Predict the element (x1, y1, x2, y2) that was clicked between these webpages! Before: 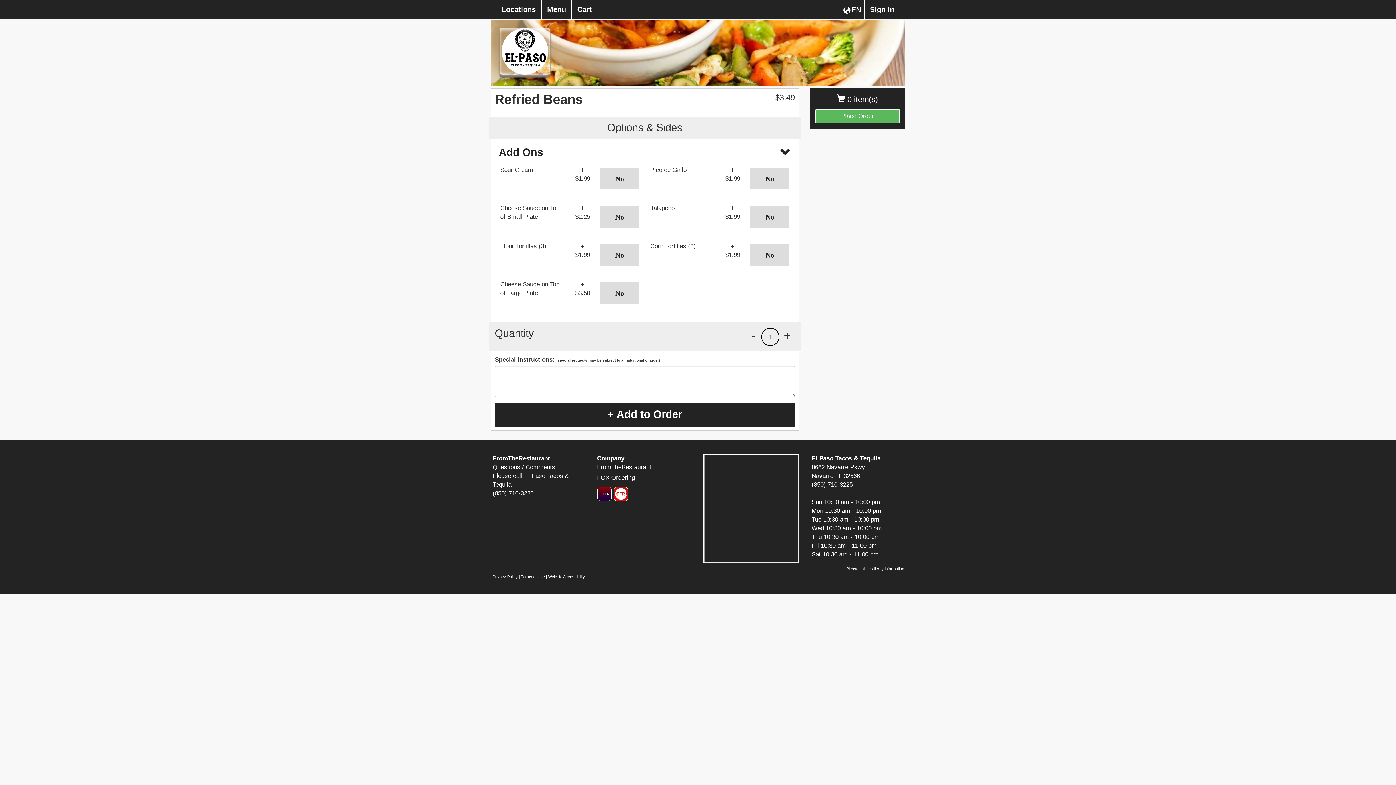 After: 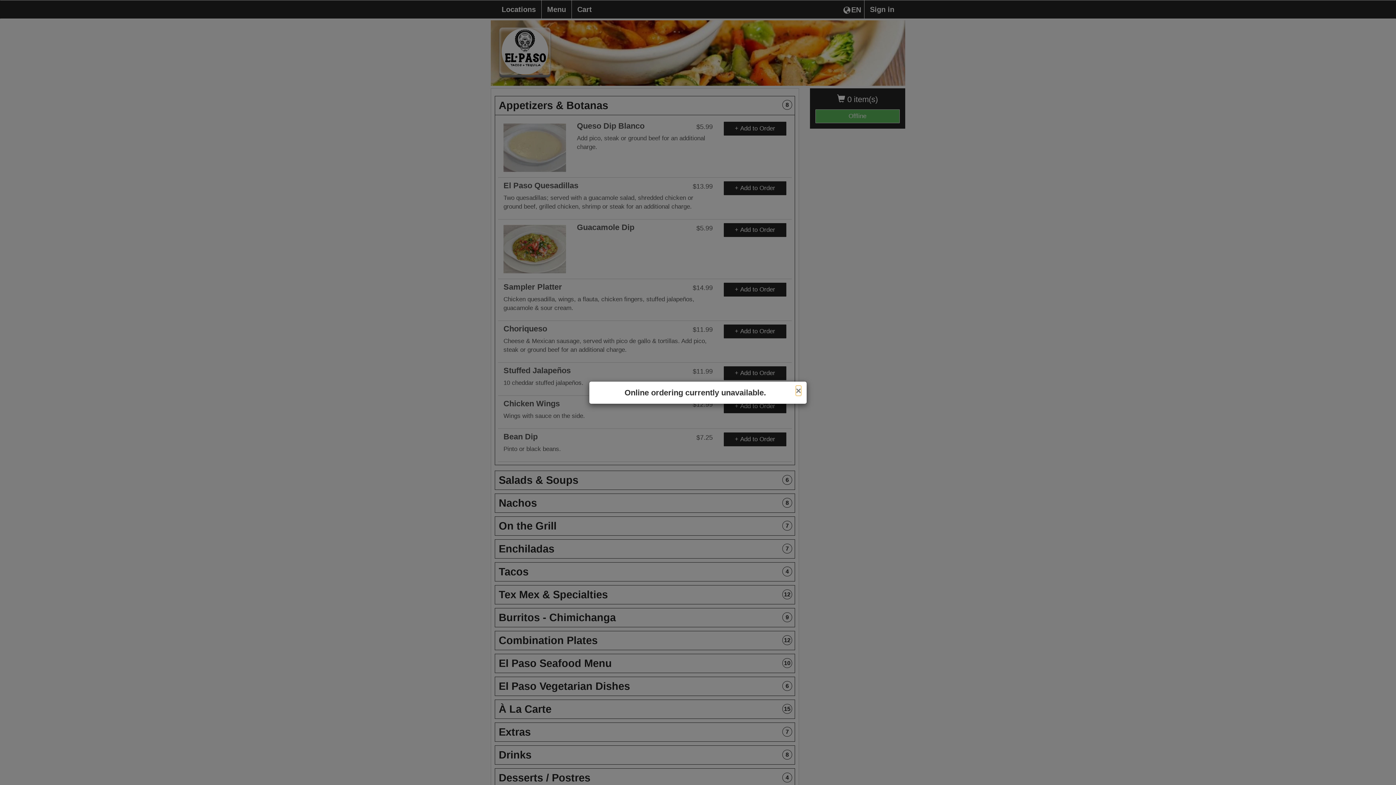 Action: bbox: (541, 0, 572, 18) label: Menu